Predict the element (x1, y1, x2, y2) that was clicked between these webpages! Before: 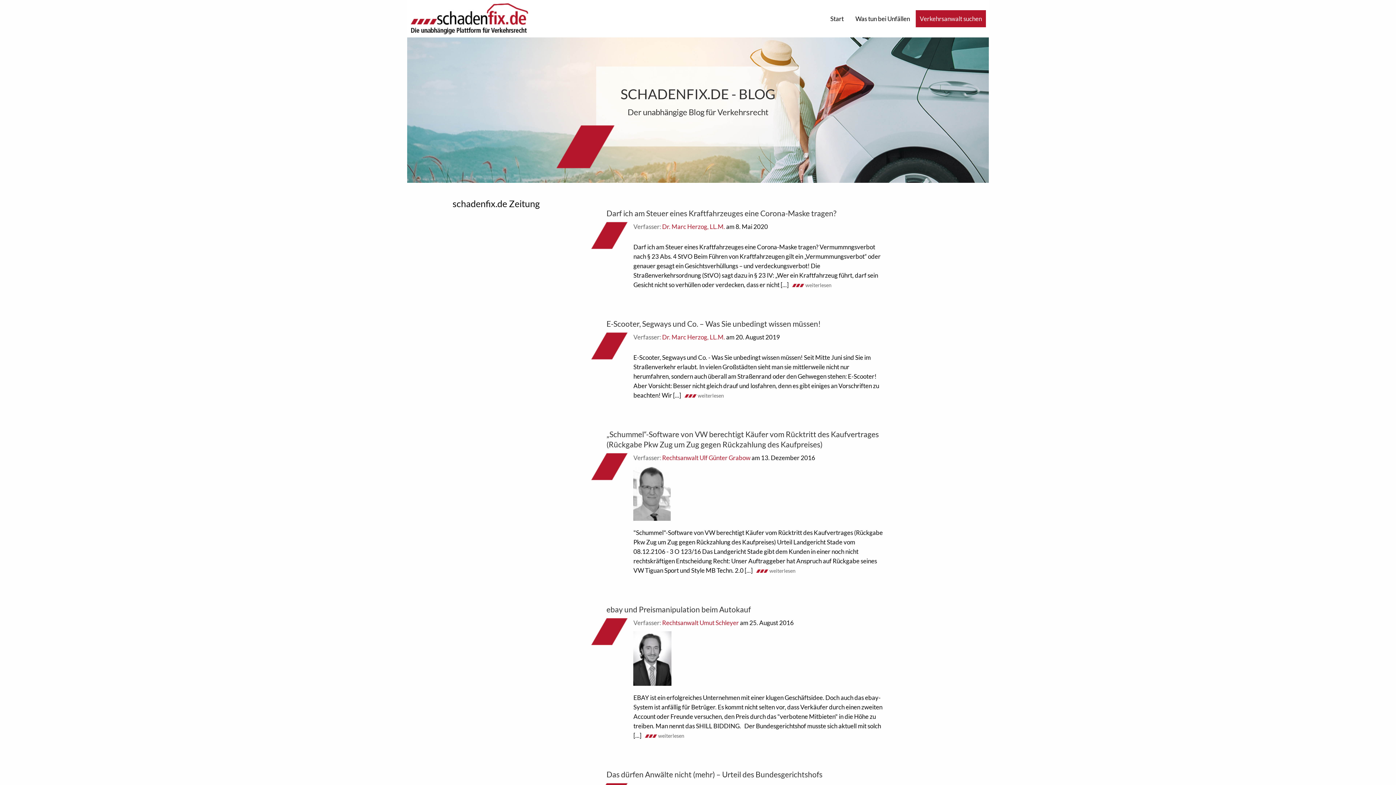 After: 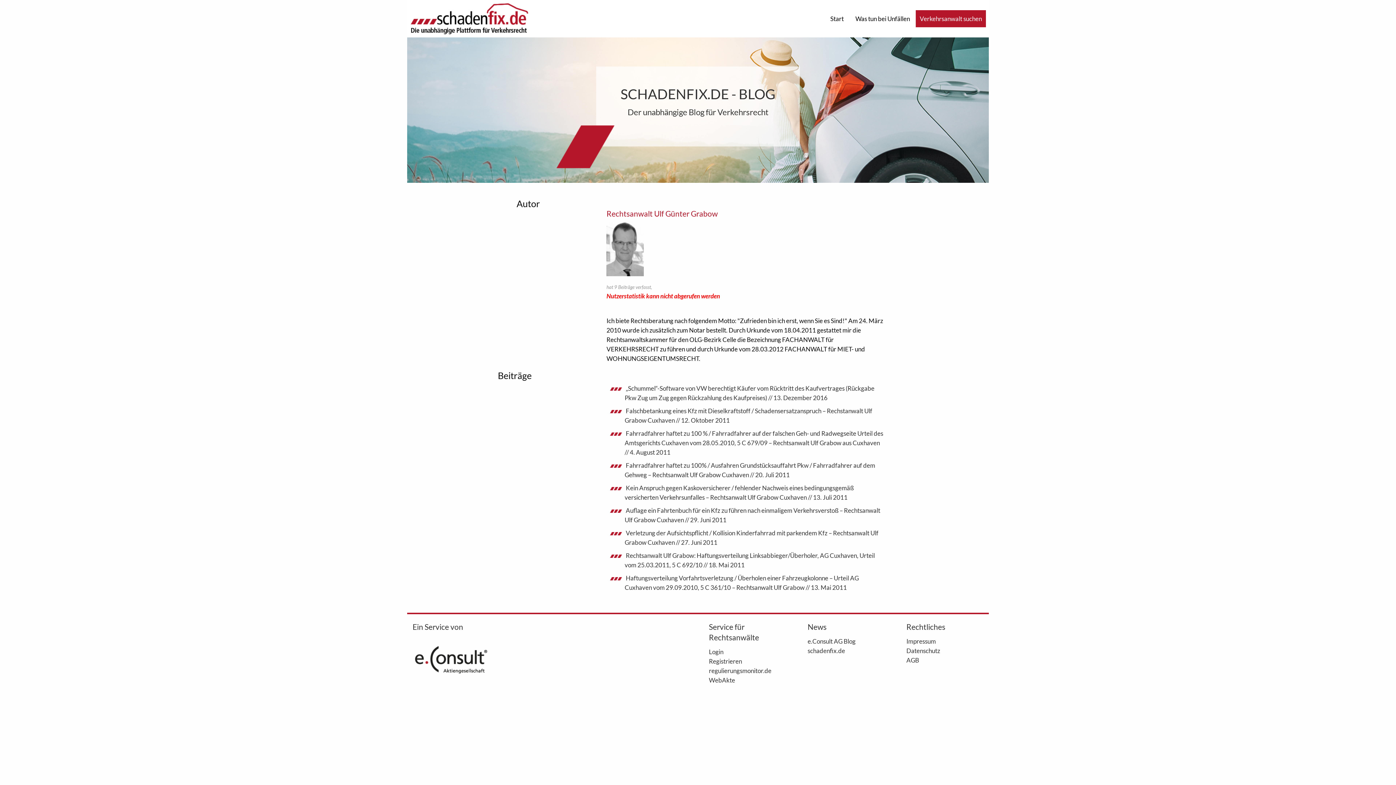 Action: label: Rechtsanwalt Ulf Günter Grabow bbox: (662, 454, 750, 461)